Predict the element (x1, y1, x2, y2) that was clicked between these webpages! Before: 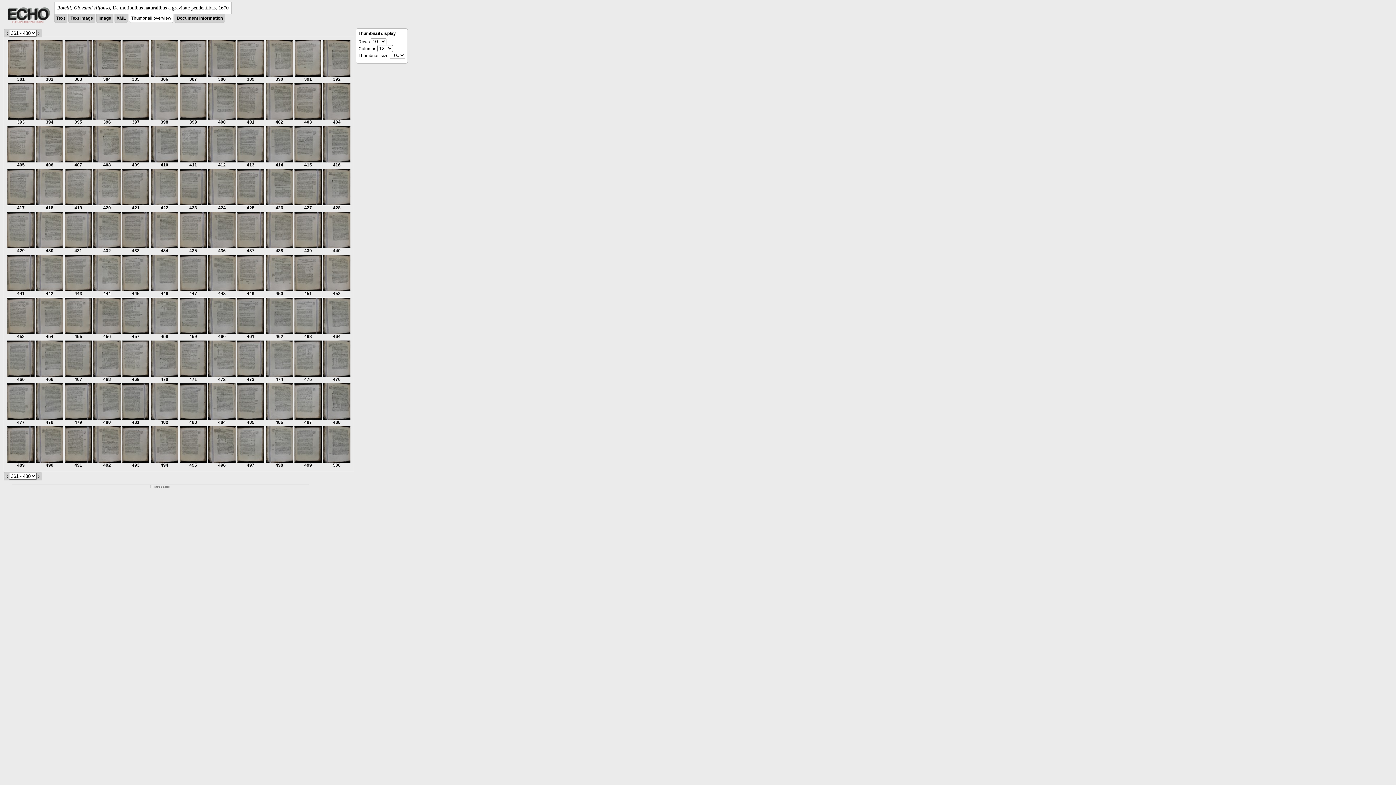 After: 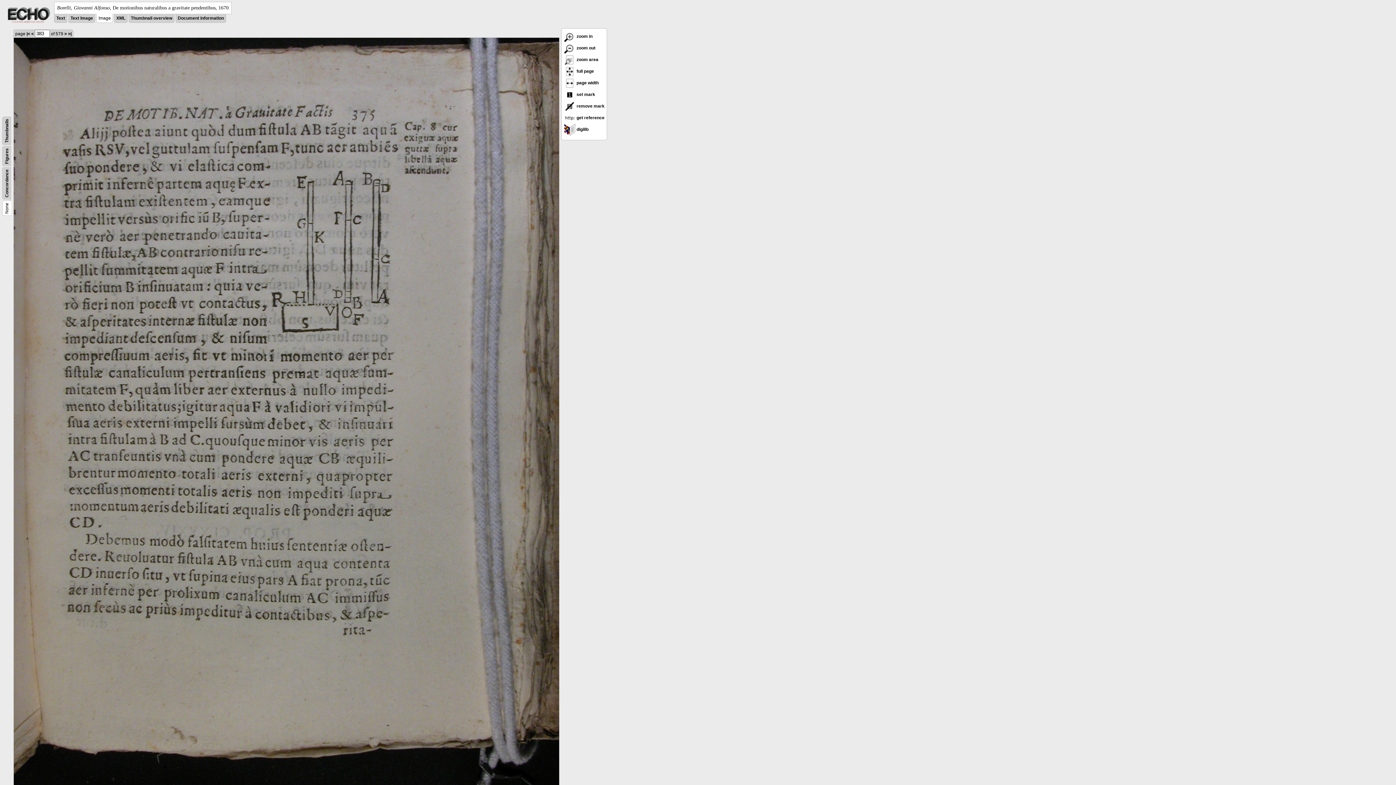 Action: bbox: (65, 72, 91, 81) label: 
383